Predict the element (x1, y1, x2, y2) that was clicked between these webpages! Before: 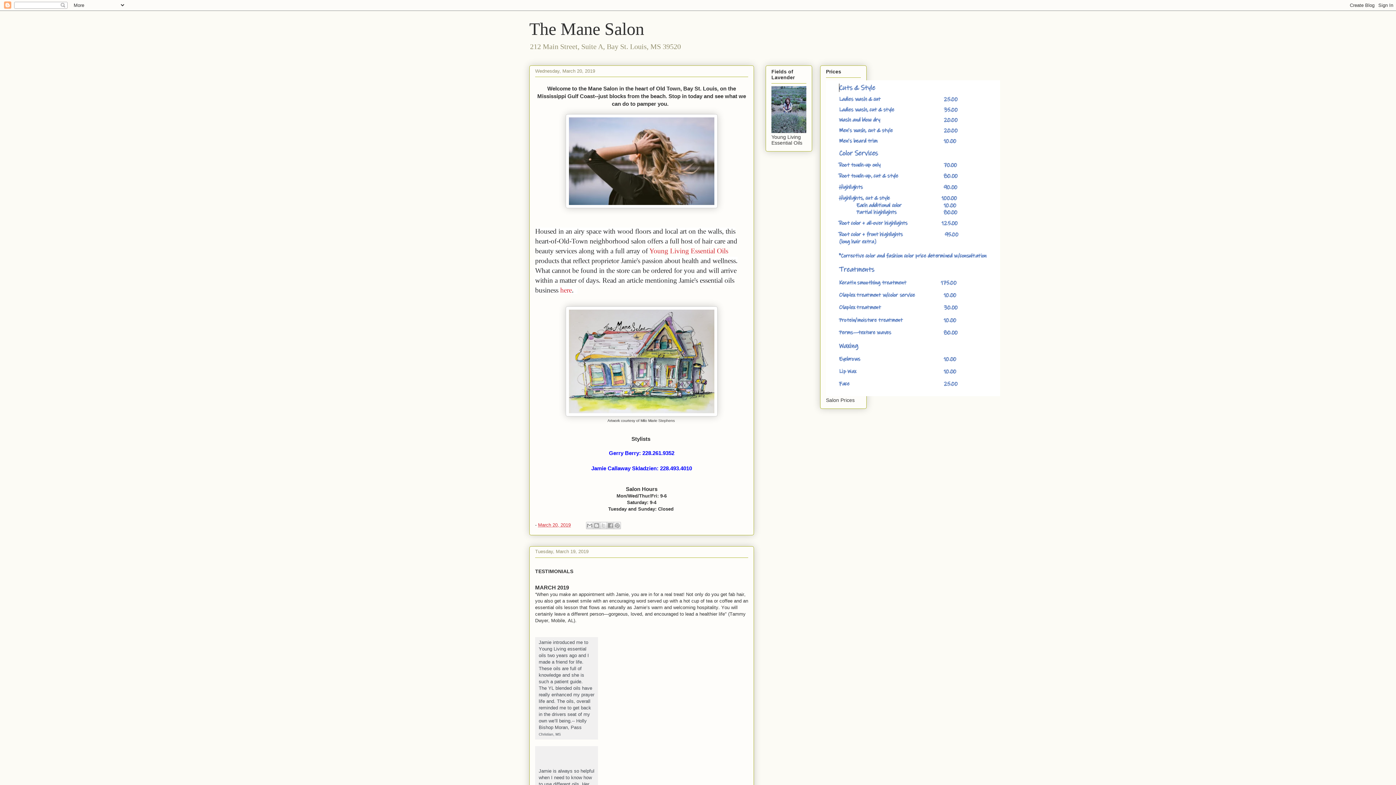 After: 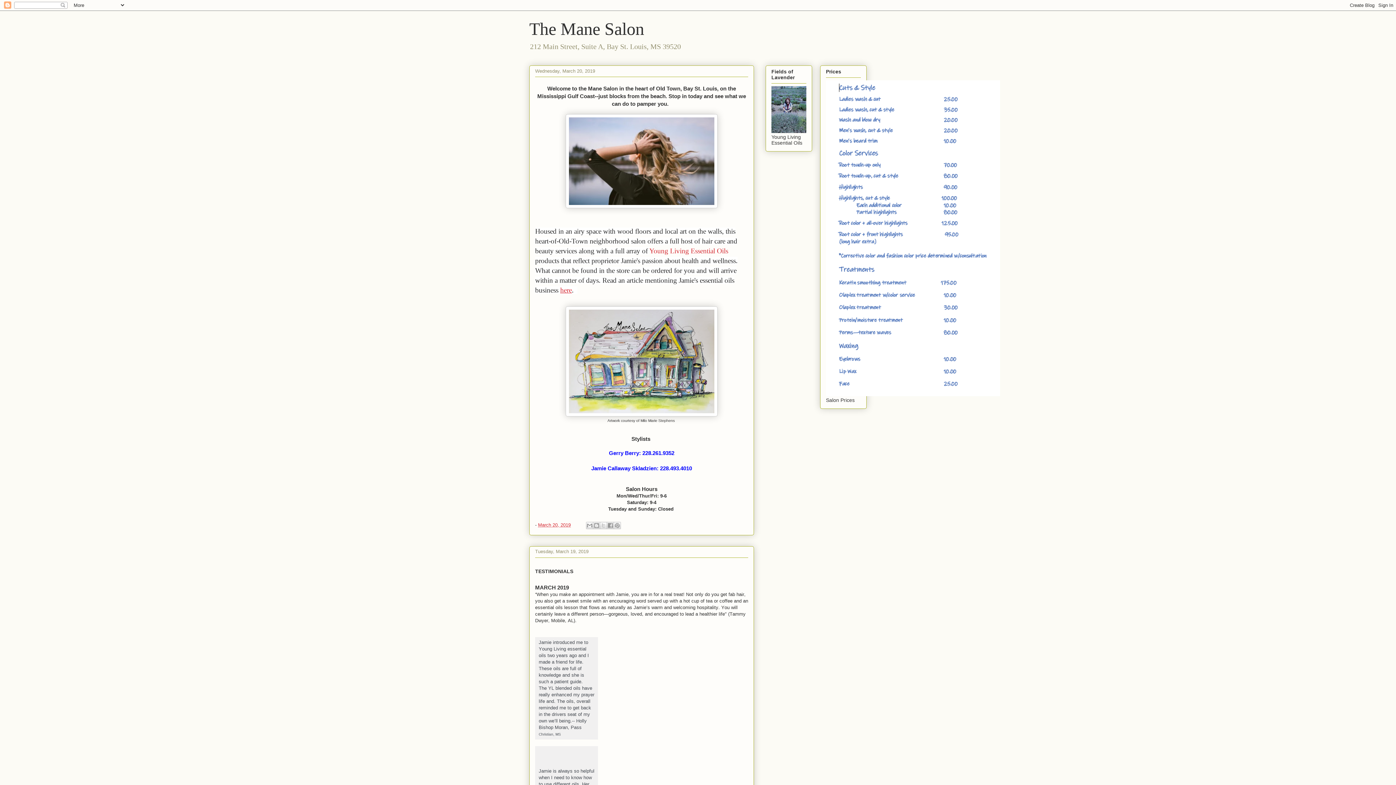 Action: bbox: (560, 286, 572, 294) label: here